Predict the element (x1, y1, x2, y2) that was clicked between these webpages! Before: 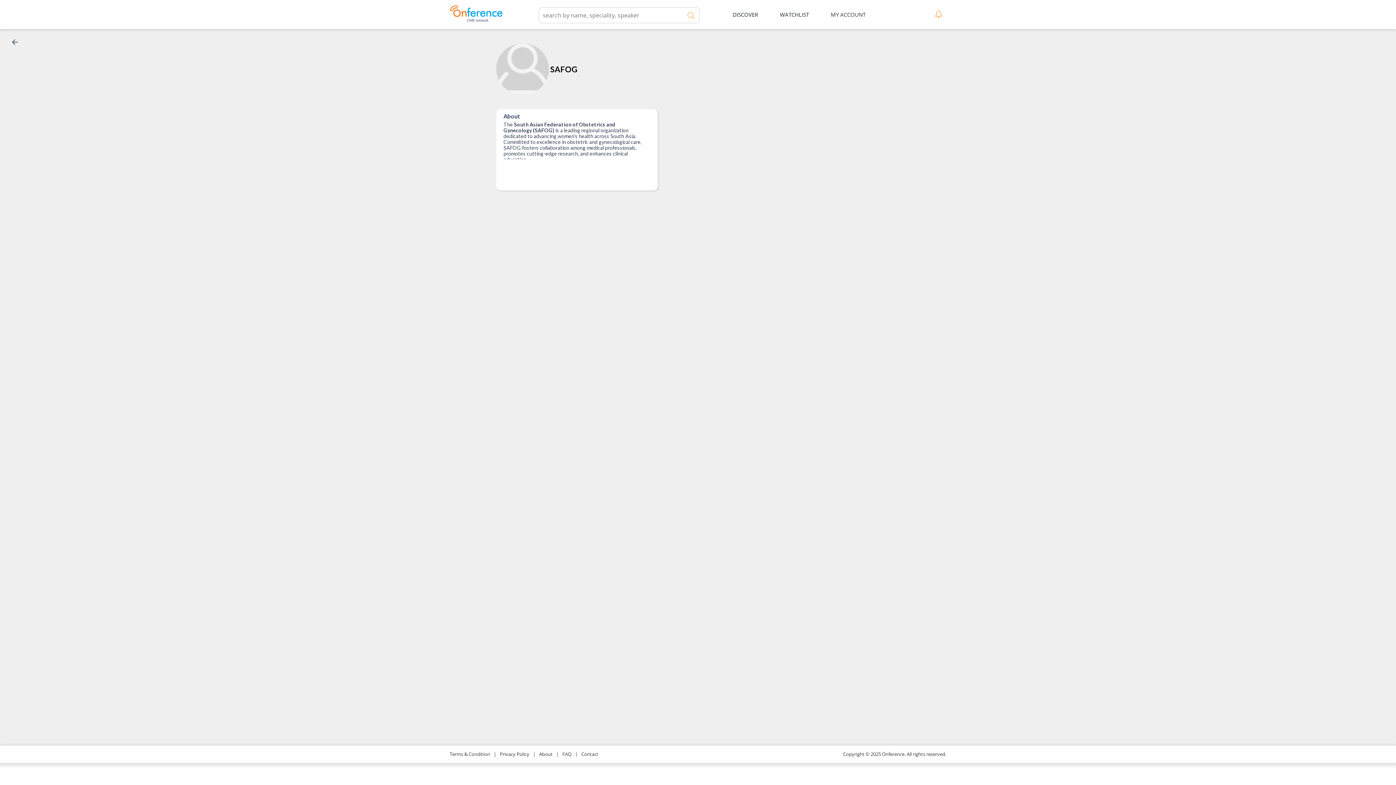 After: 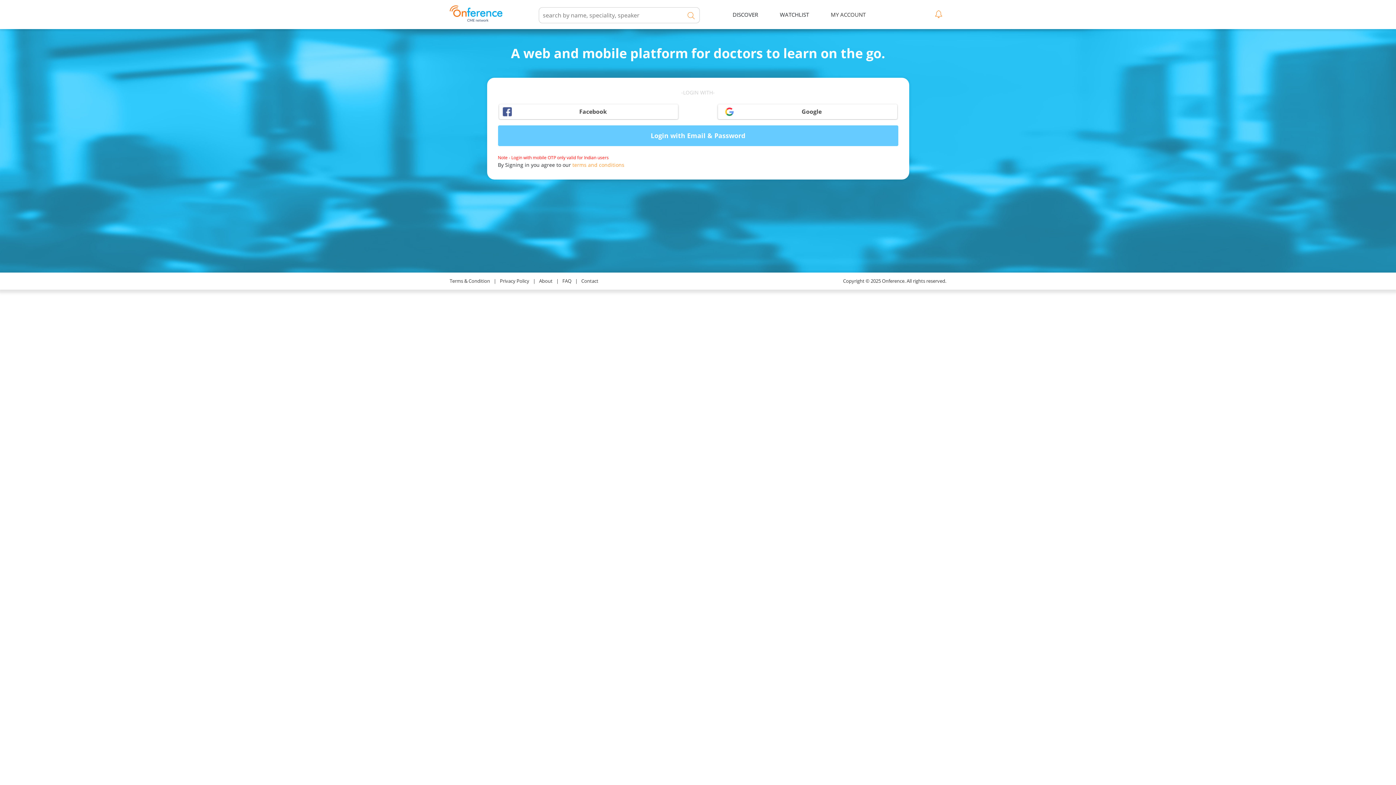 Action: bbox: (931, 5, 946, 21)